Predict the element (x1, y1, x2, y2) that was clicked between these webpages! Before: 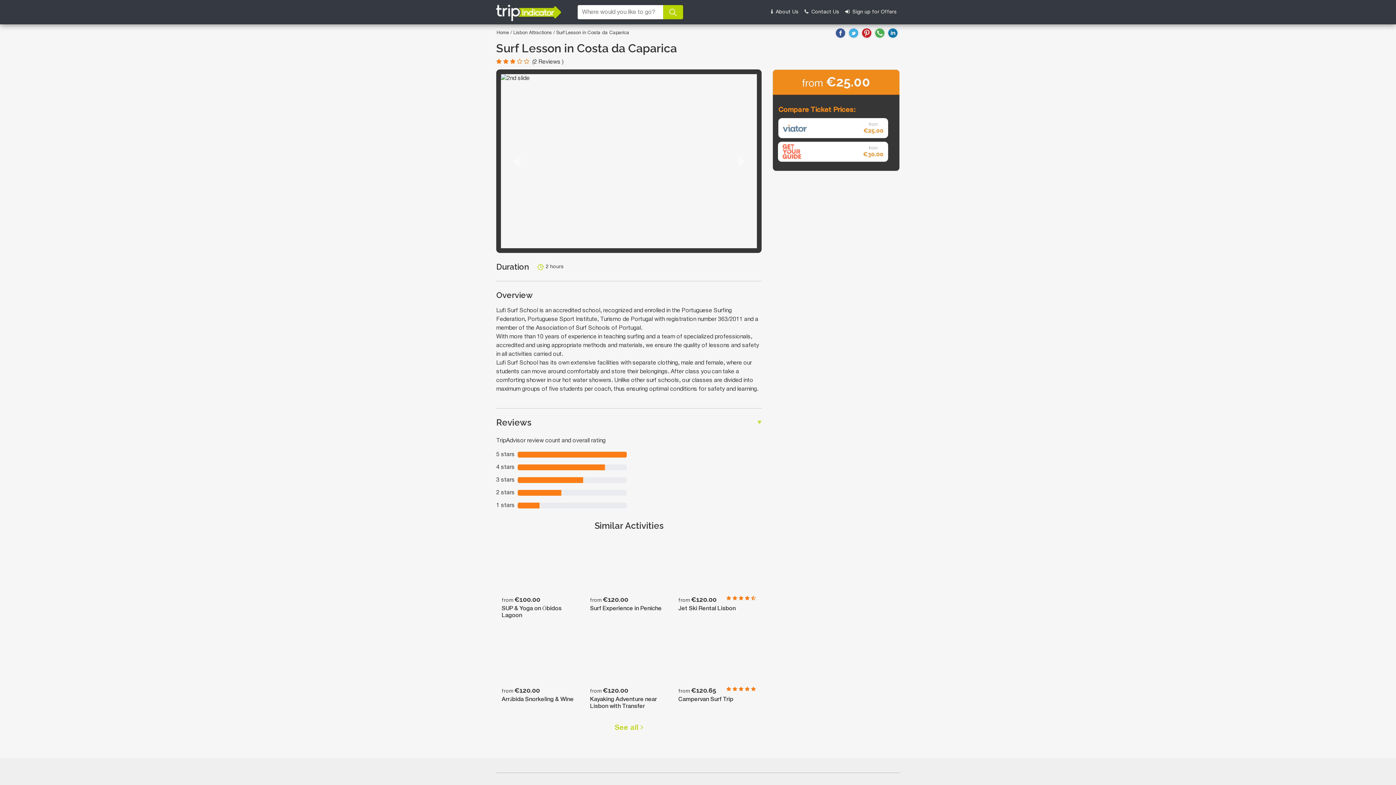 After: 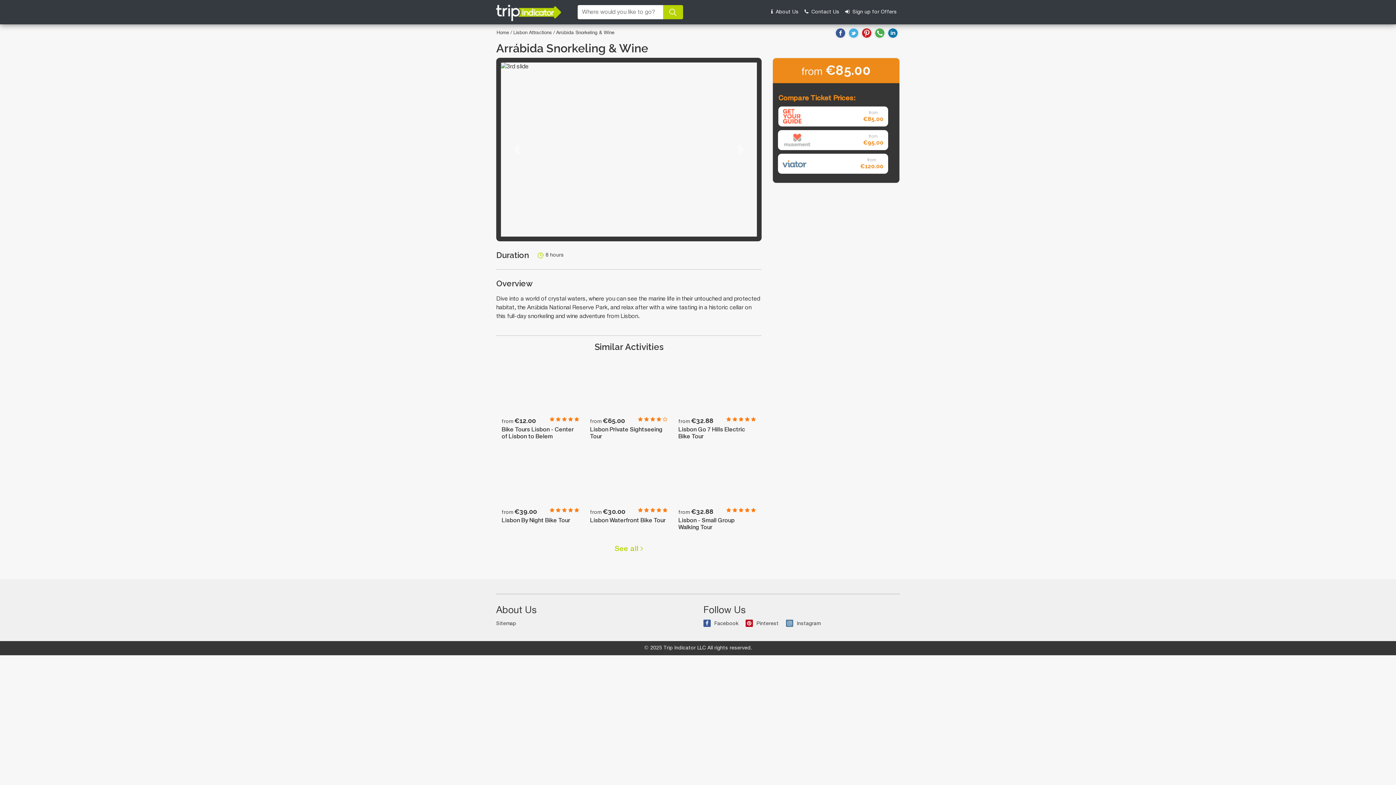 Action: bbox: (496, 633, 584, 724) label: from €120.00

Arrábida Snorkeling & Wine